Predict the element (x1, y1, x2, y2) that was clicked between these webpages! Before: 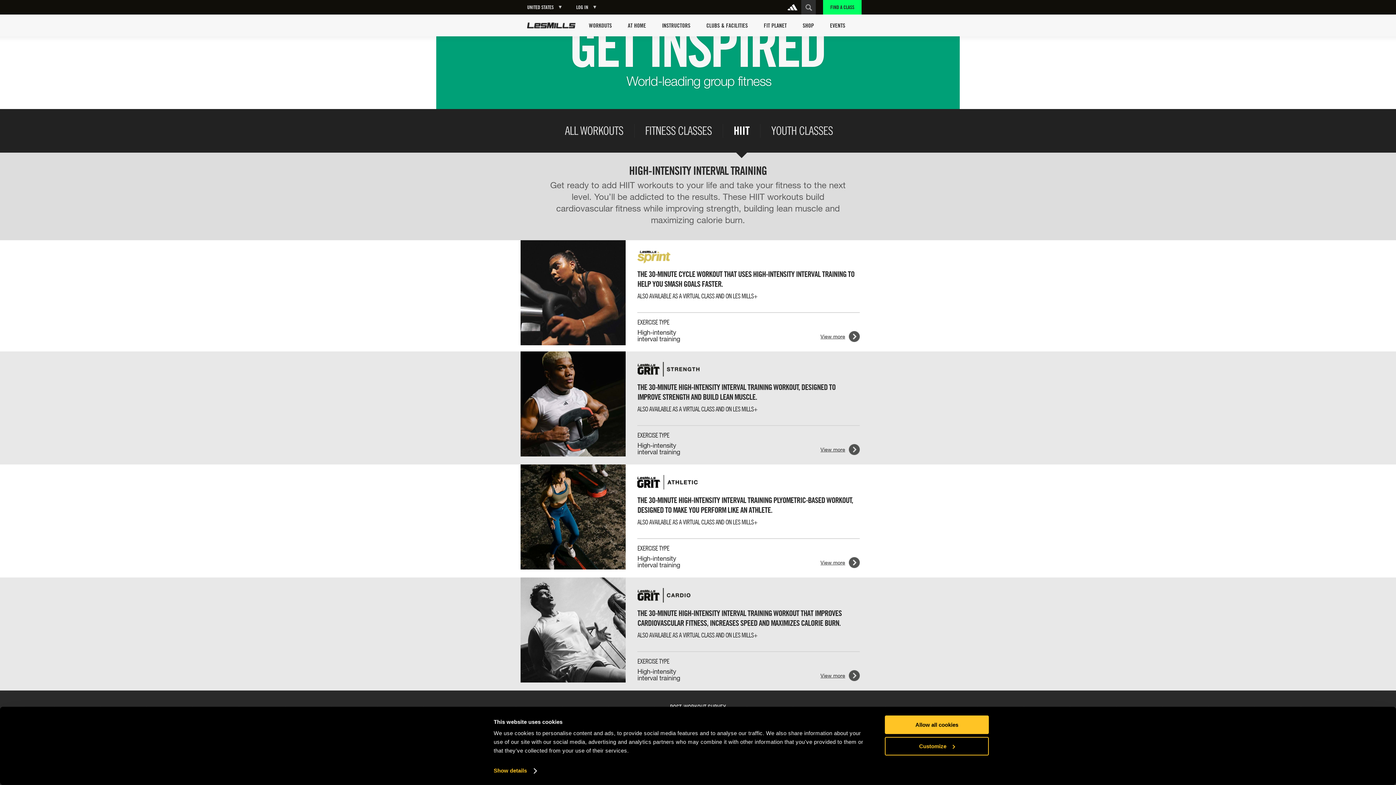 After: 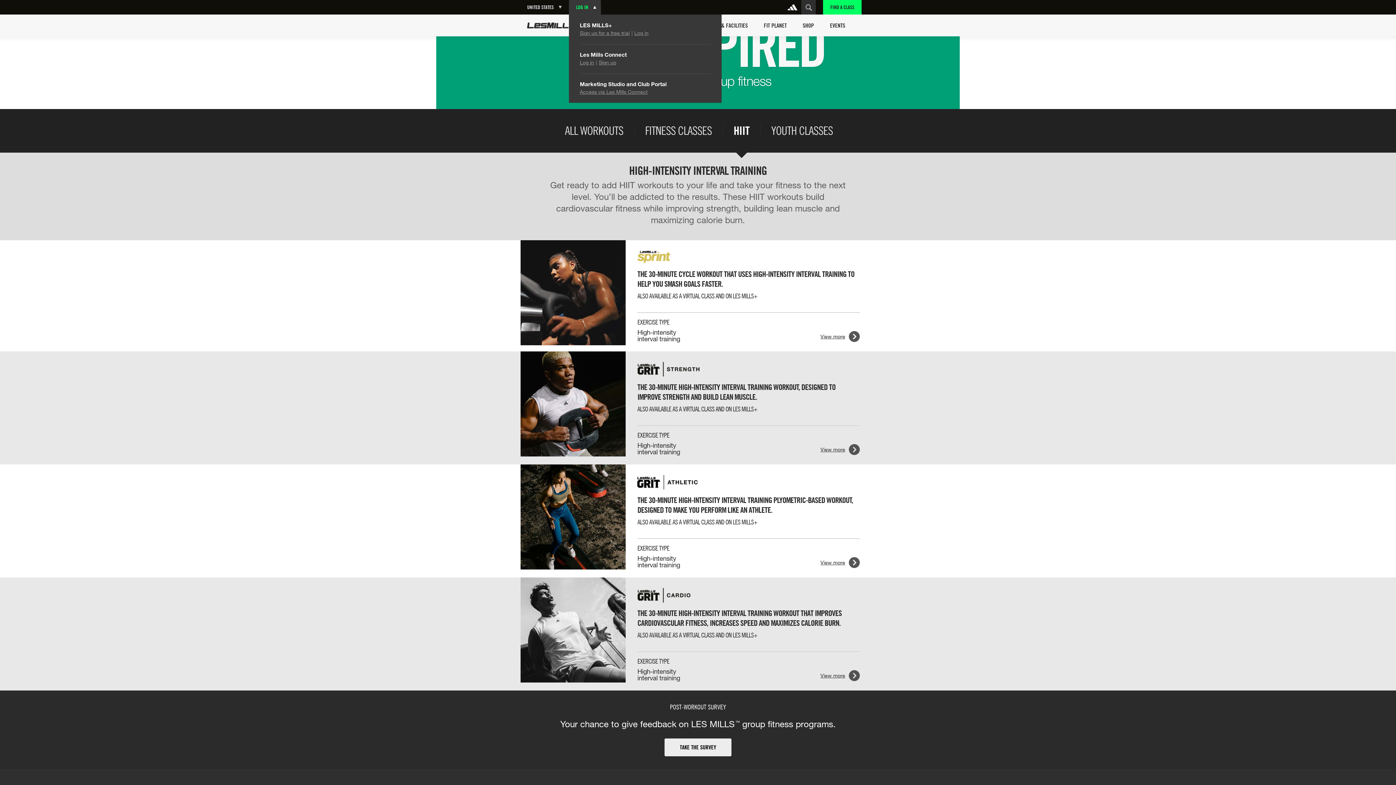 Action: bbox: (569, 0, 601, 14) label: LOG IN